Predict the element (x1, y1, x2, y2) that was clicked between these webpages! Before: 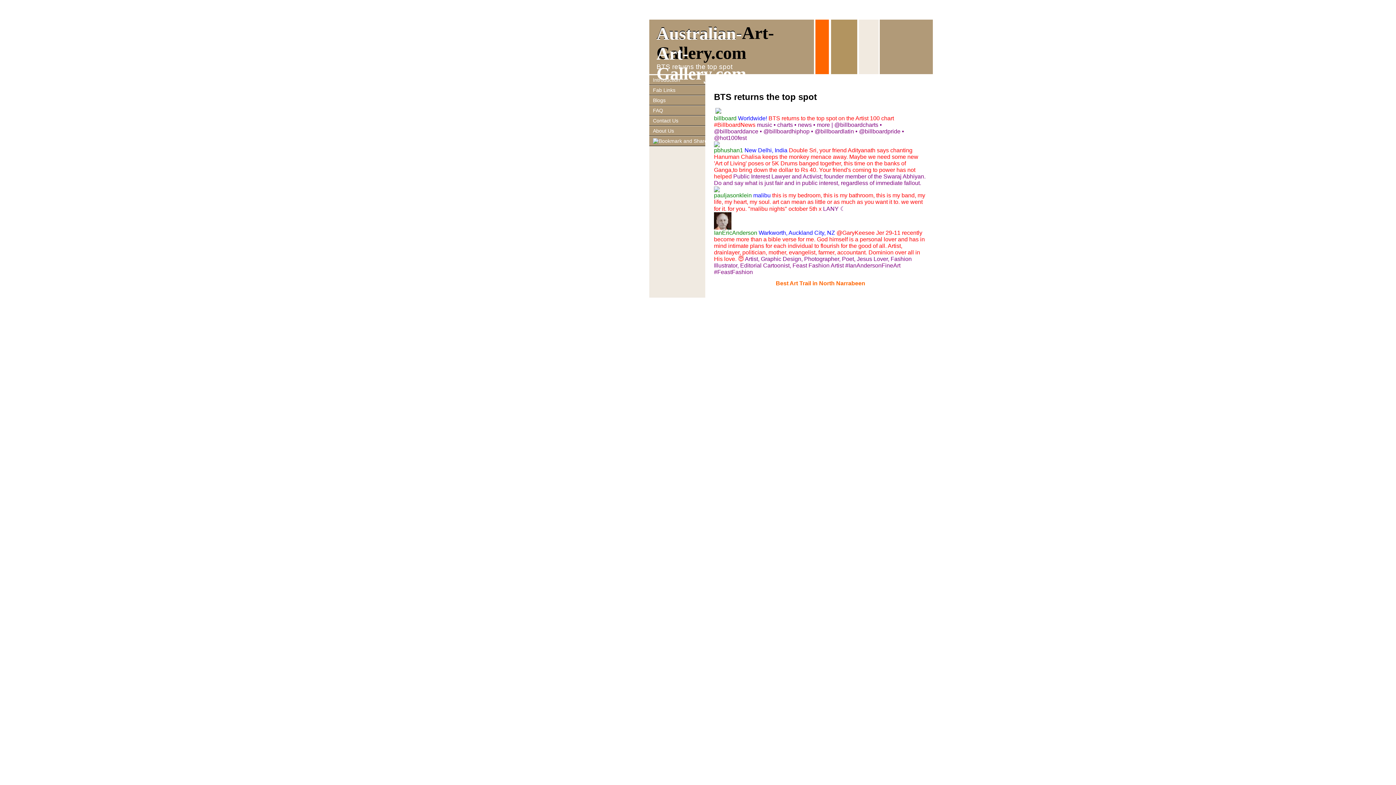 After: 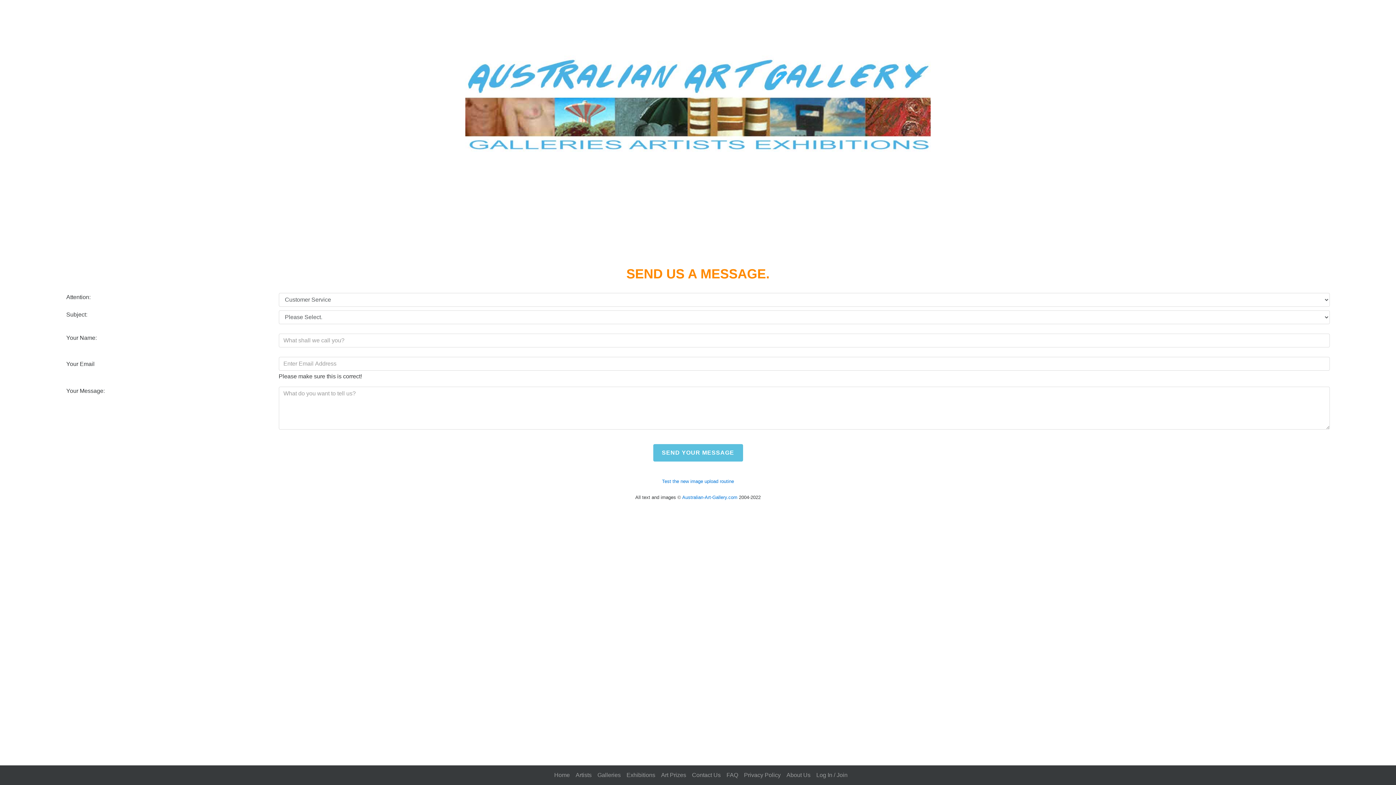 Action: bbox: (653, 117, 678, 123) label: Contact Us